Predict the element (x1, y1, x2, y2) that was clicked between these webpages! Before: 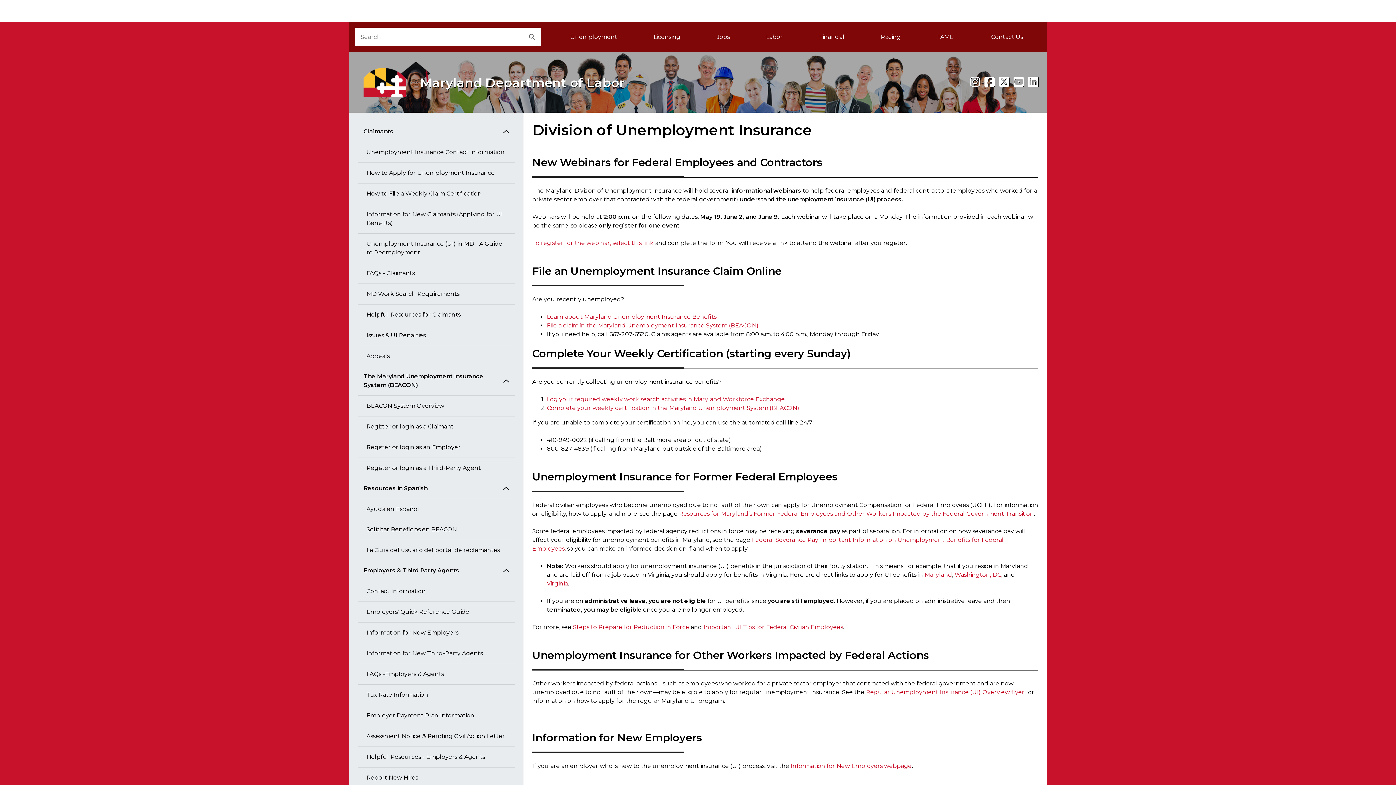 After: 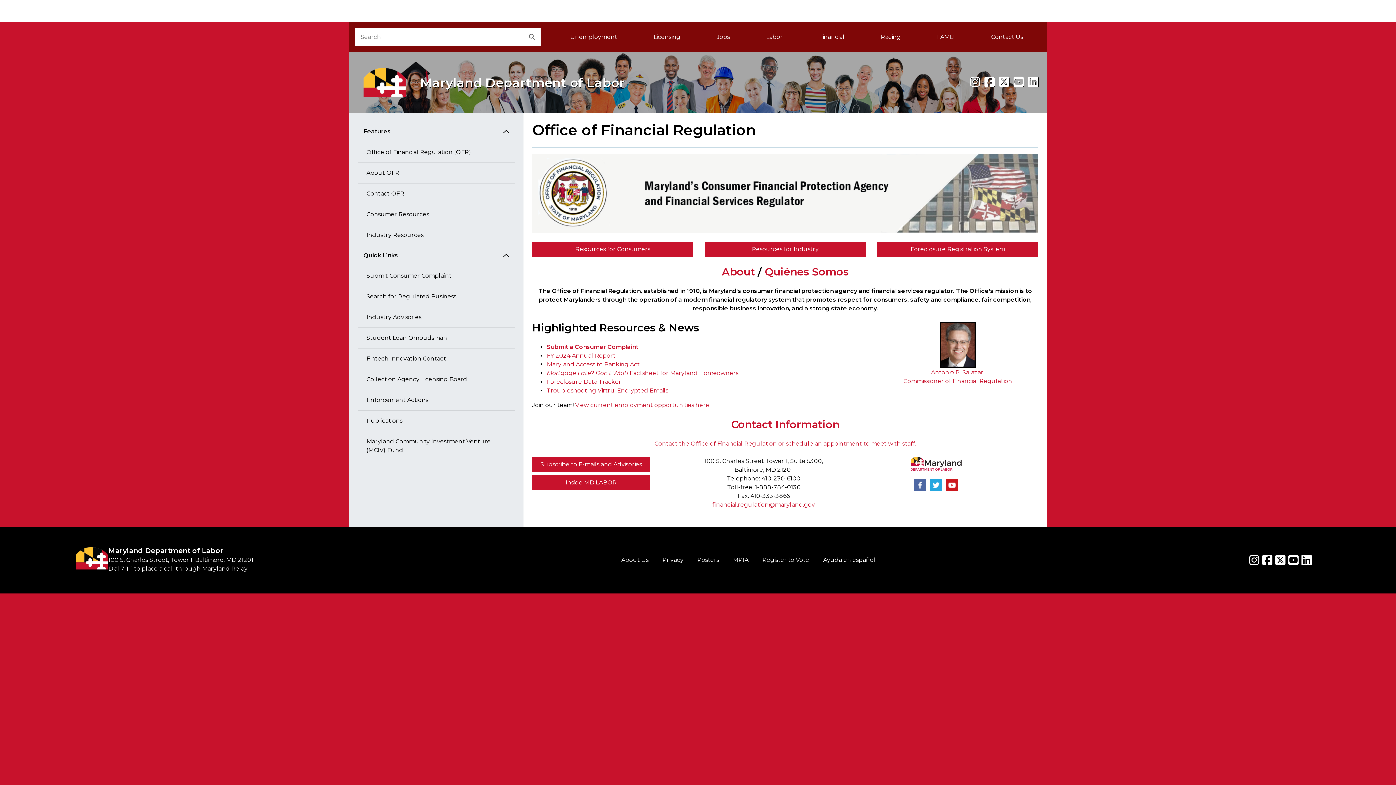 Action: bbox: (801, 27, 862, 46) label: Financial